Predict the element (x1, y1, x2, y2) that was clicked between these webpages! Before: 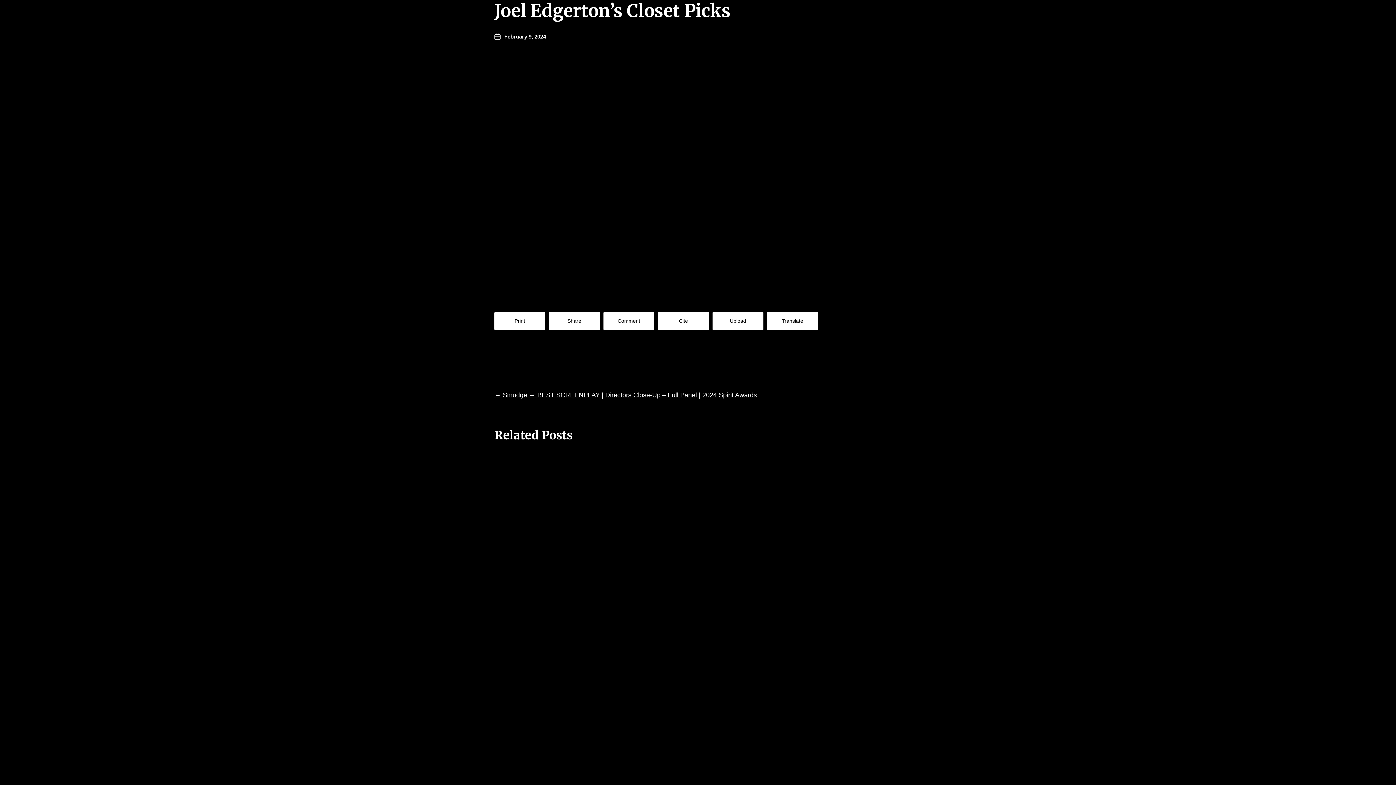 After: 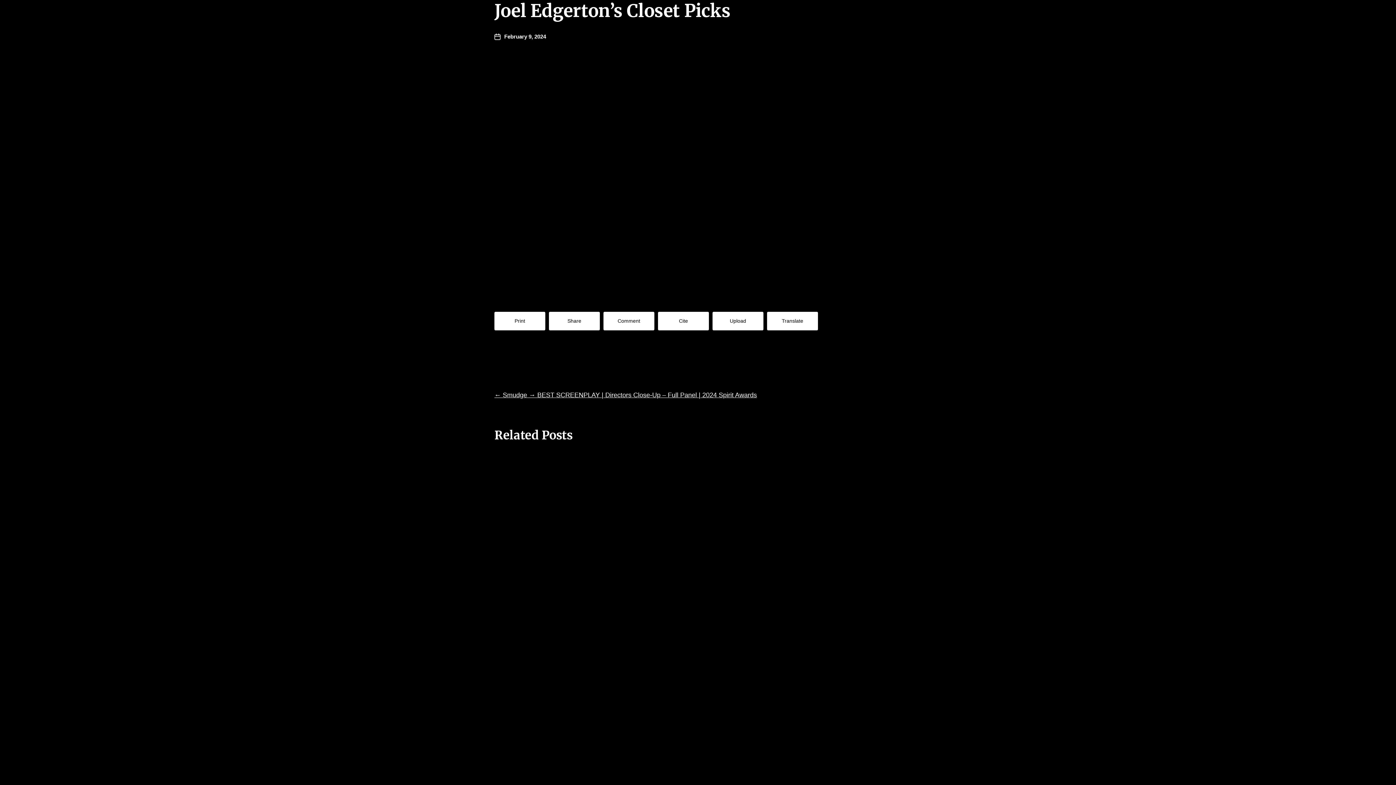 Action: bbox: (494, 32, 546, 40) label: Post date
February 9, 2024